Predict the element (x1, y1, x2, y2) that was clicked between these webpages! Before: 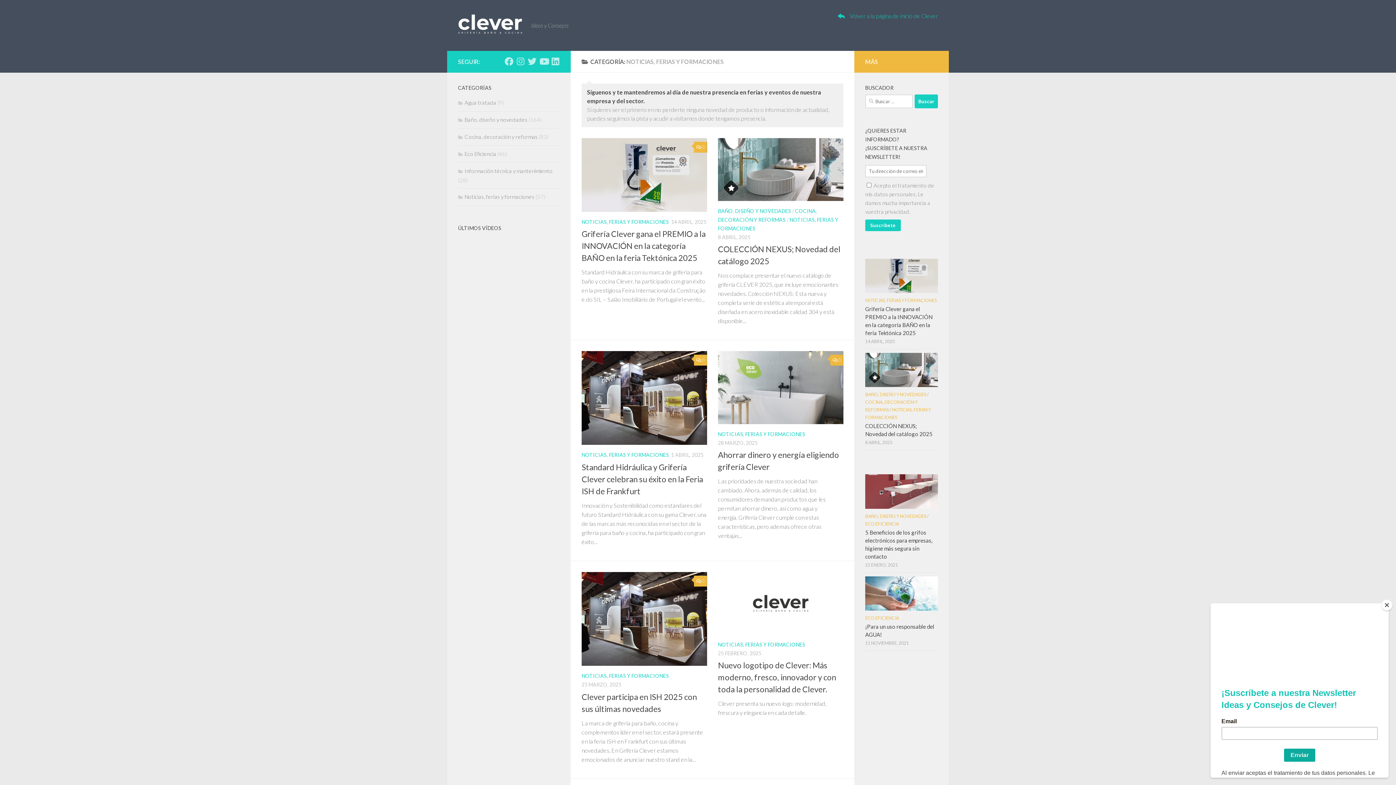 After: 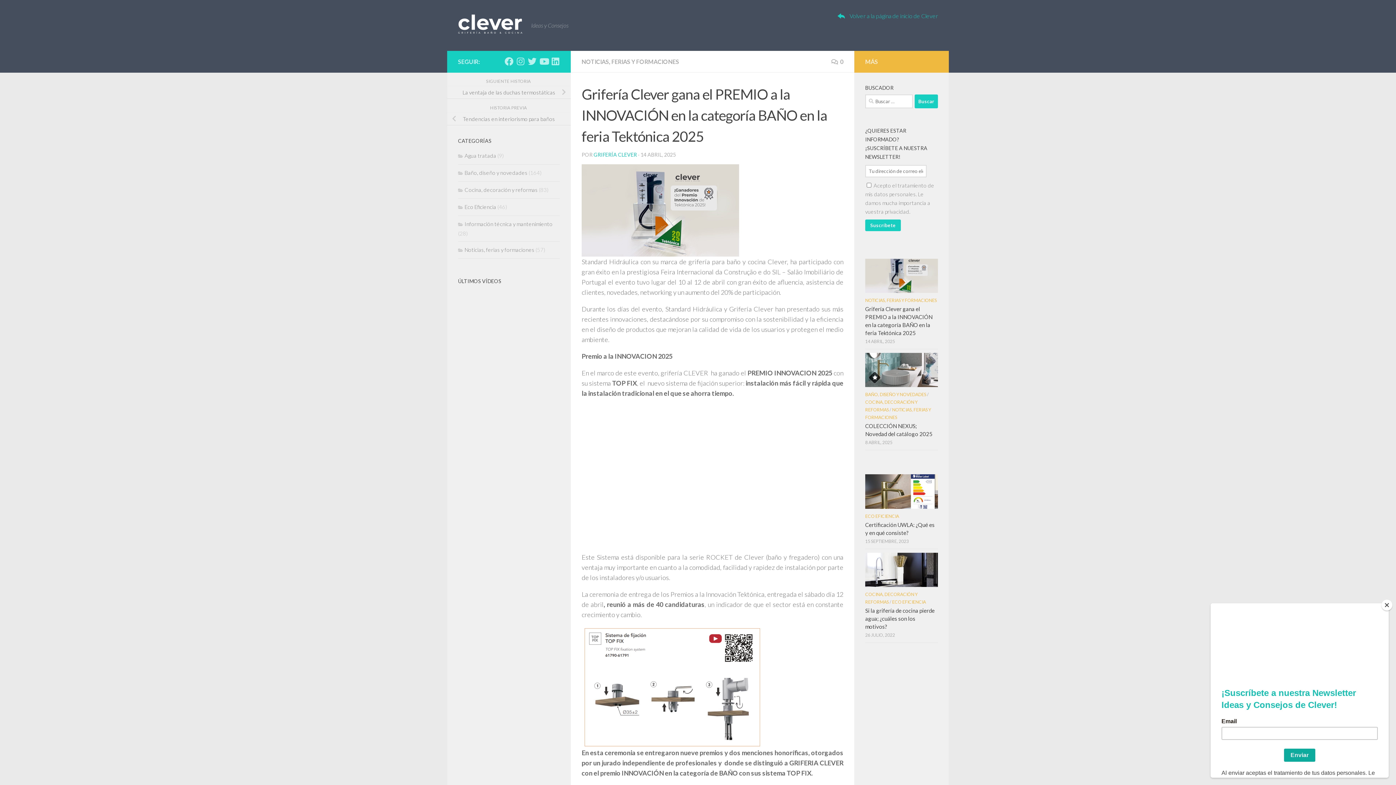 Action: label: Grifería Clever gana el PREMIO a la INNOVACIÓN en la categoría BAÑO en la feria Tektónica 2025 bbox: (581, 228, 705, 262)